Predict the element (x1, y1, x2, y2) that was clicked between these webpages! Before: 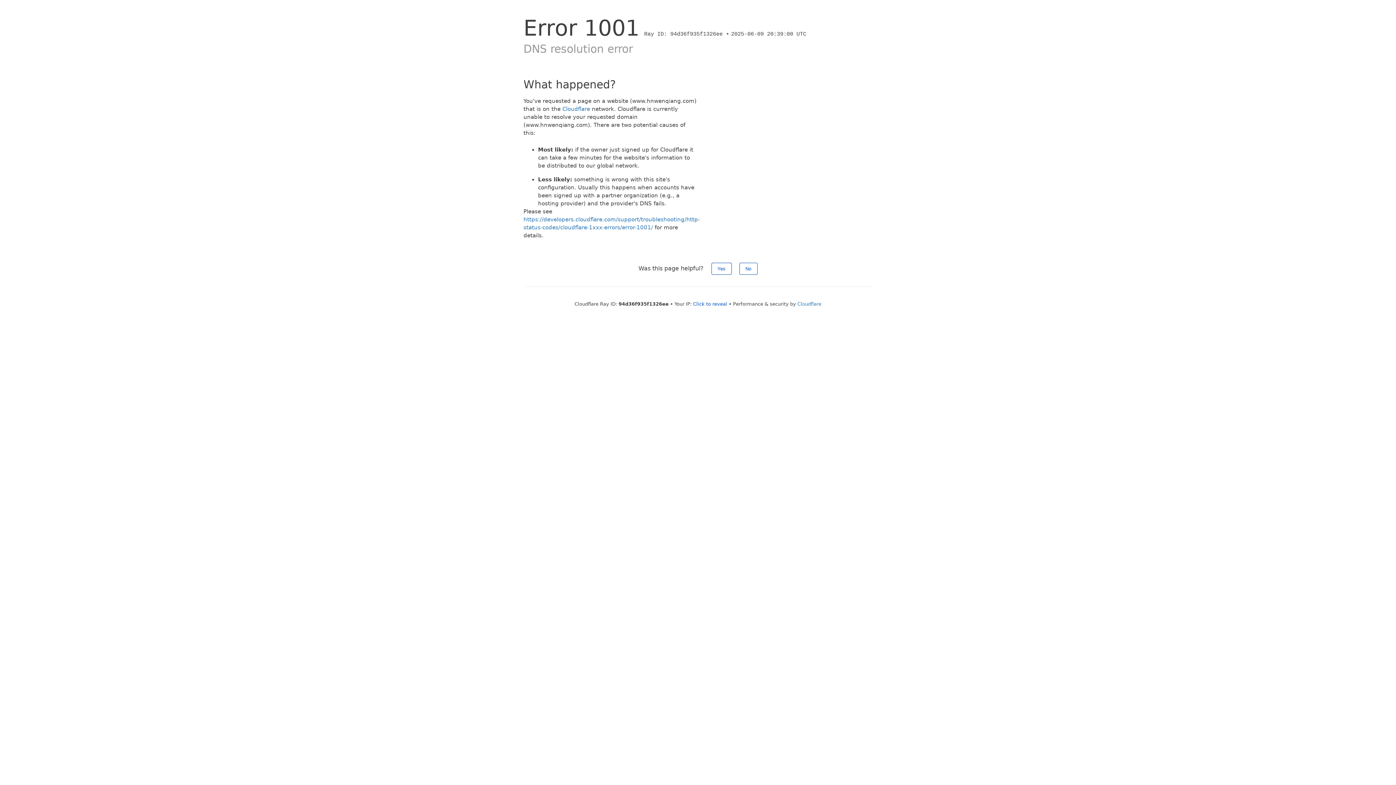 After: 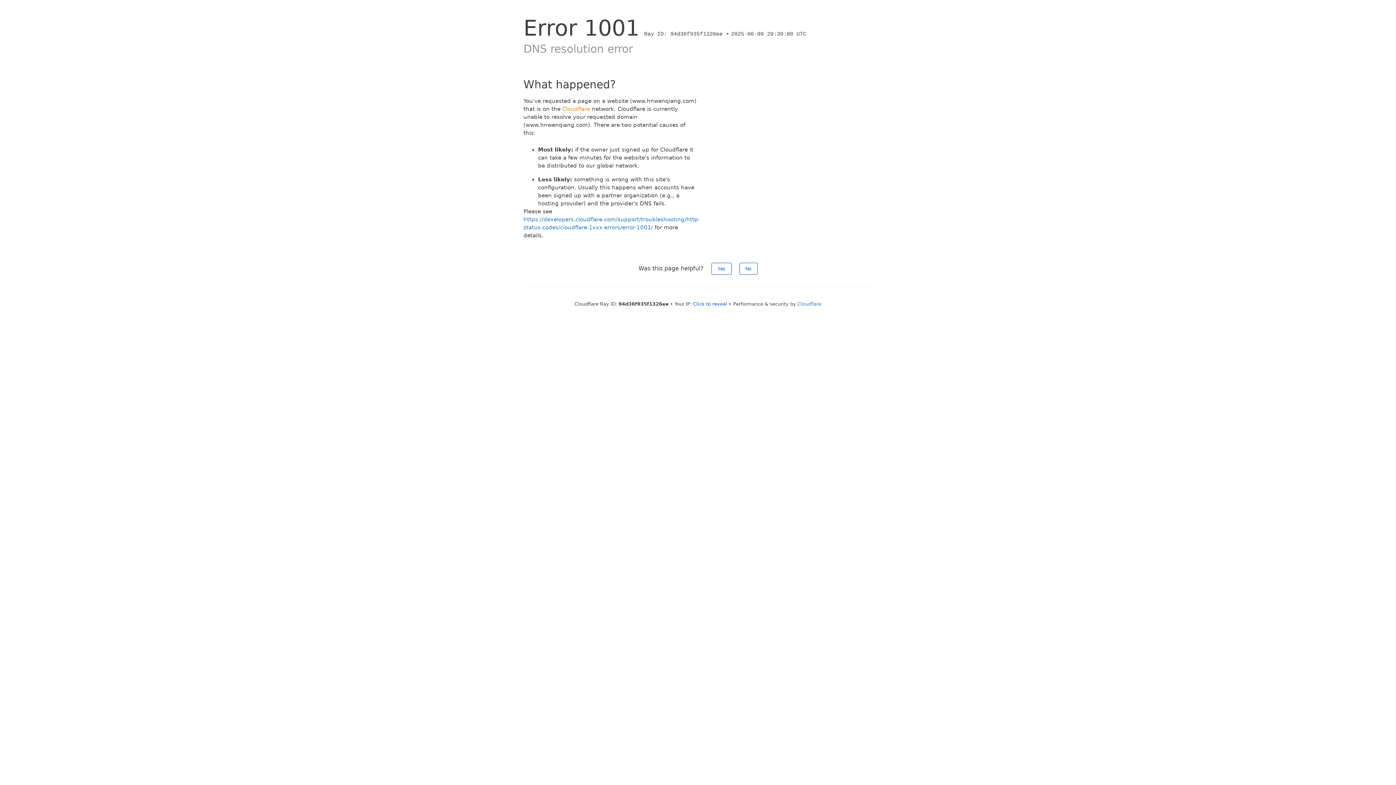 Action: bbox: (562, 105, 590, 112) label: Cloudflare